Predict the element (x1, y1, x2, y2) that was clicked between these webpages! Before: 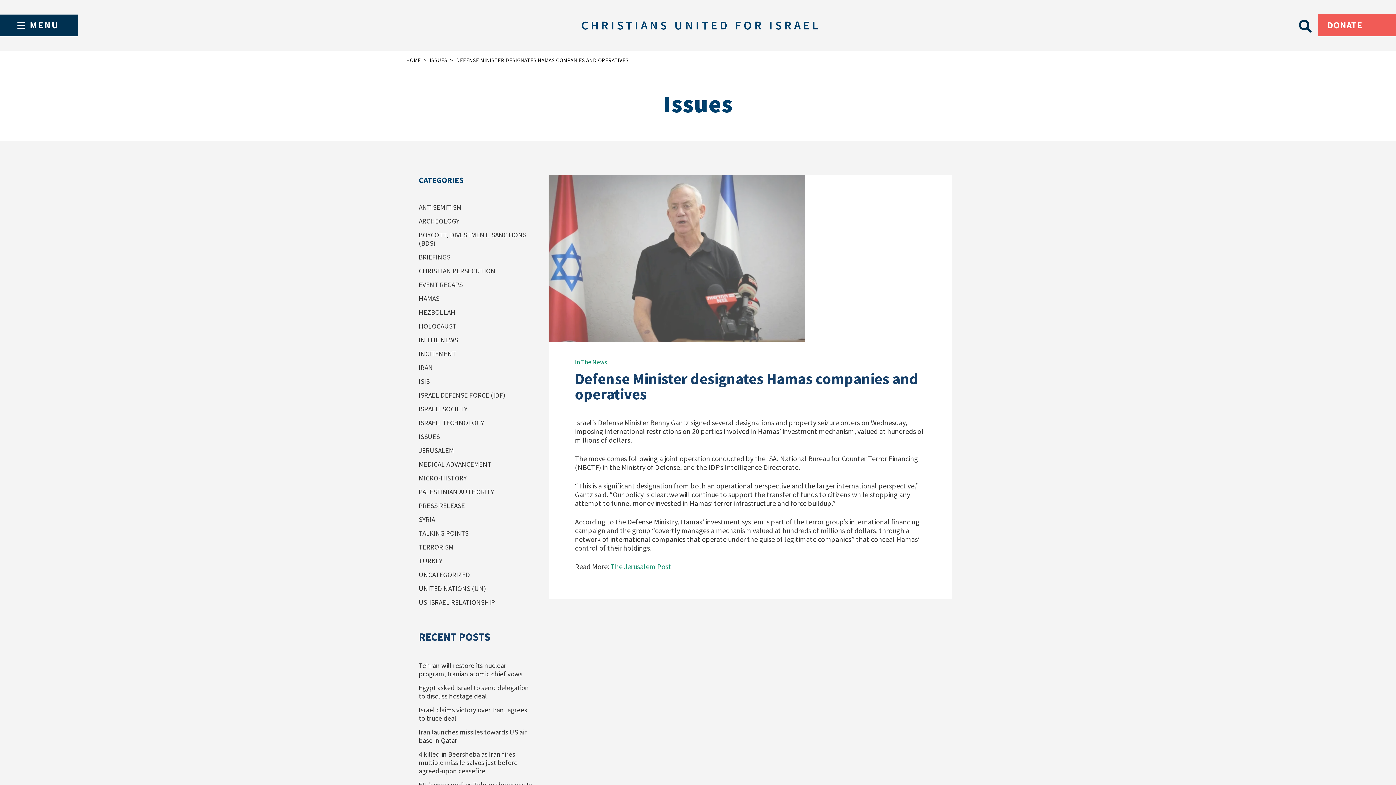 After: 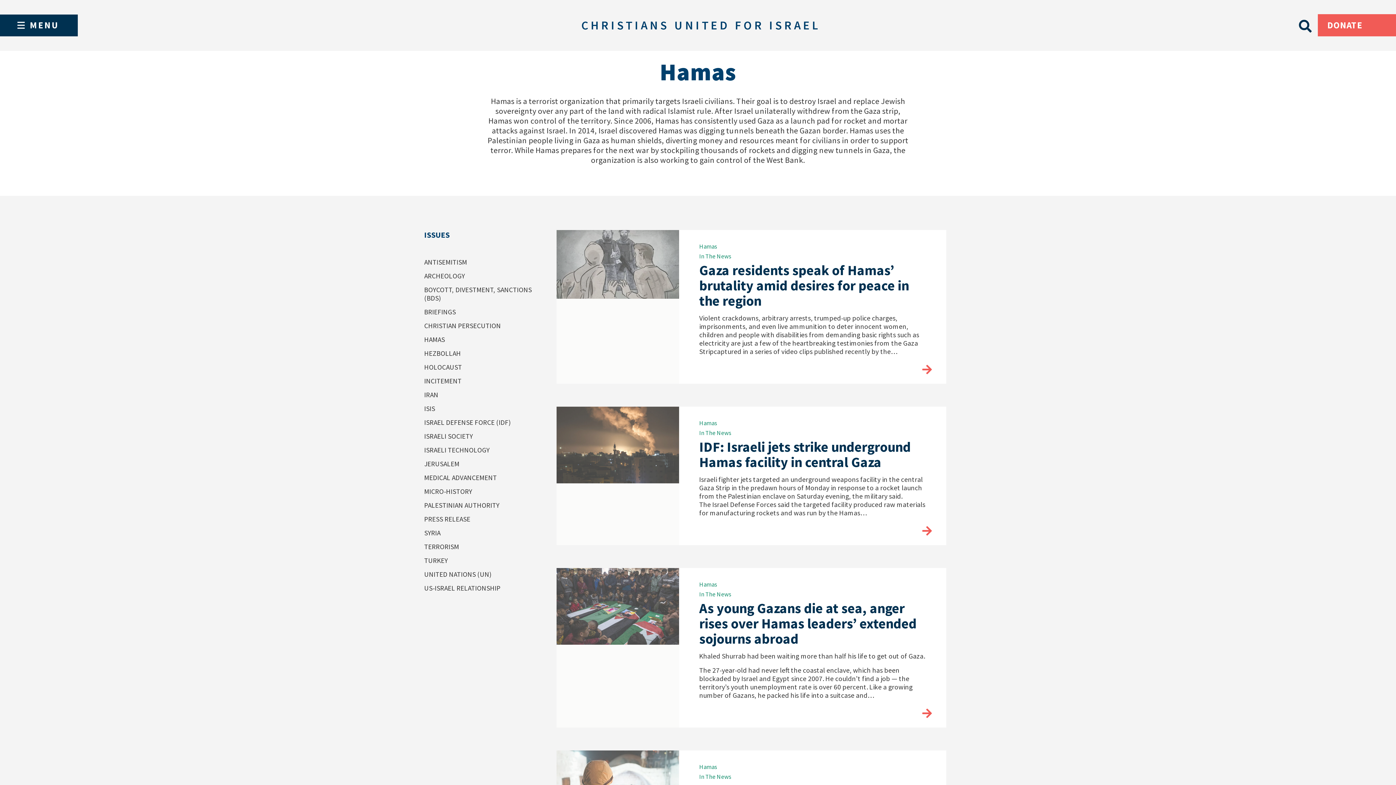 Action: bbox: (418, 294, 439, 302) label: HAMAS